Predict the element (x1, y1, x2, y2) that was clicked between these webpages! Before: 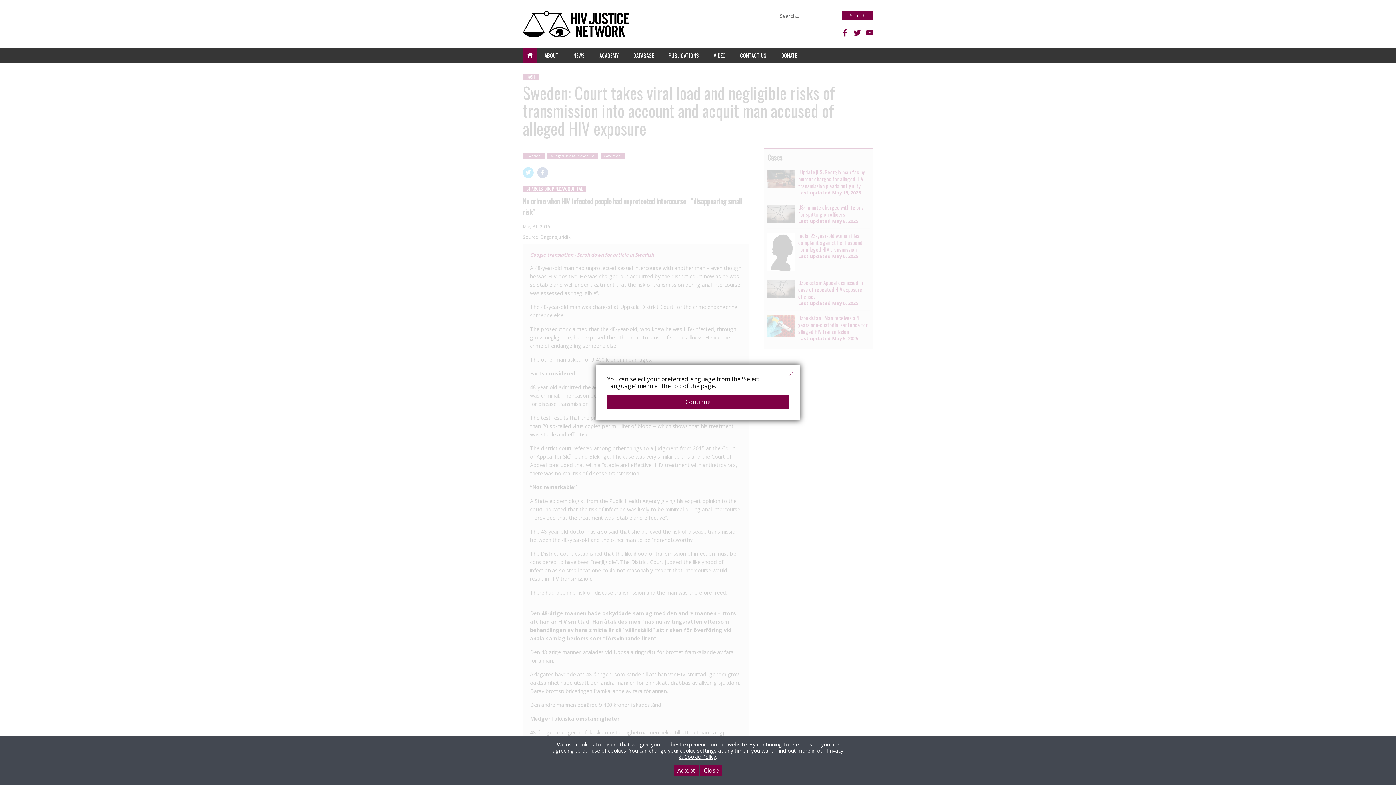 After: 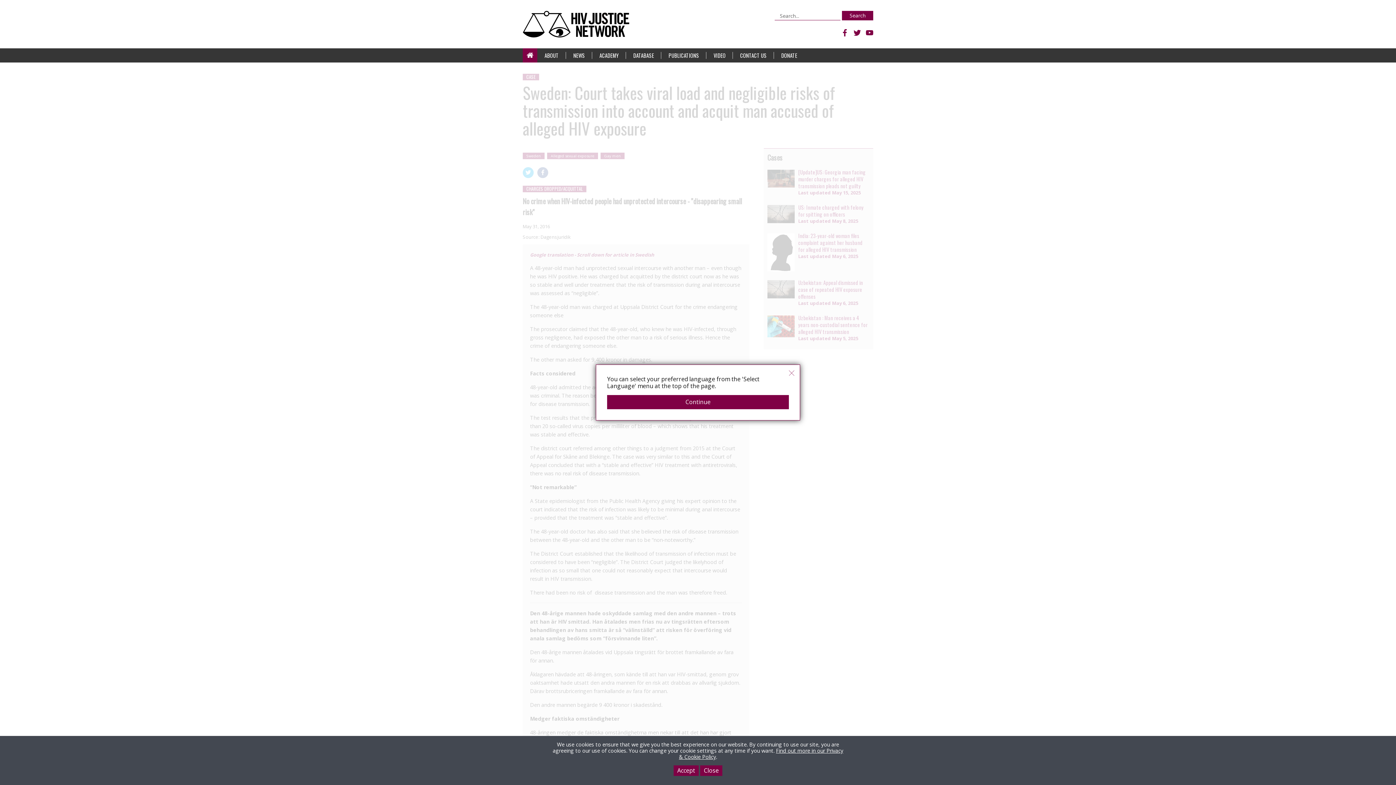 Action: bbox: (866, 29, 873, 36)